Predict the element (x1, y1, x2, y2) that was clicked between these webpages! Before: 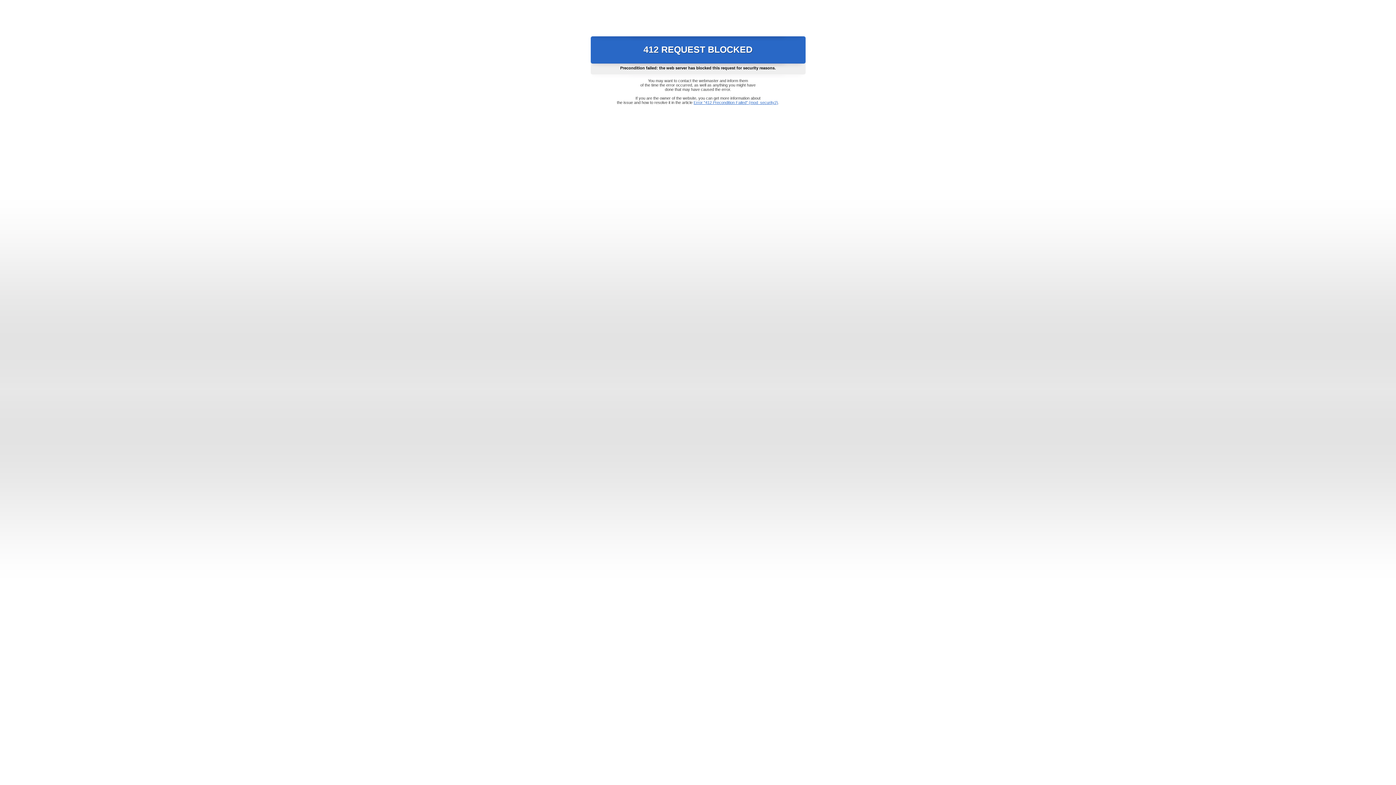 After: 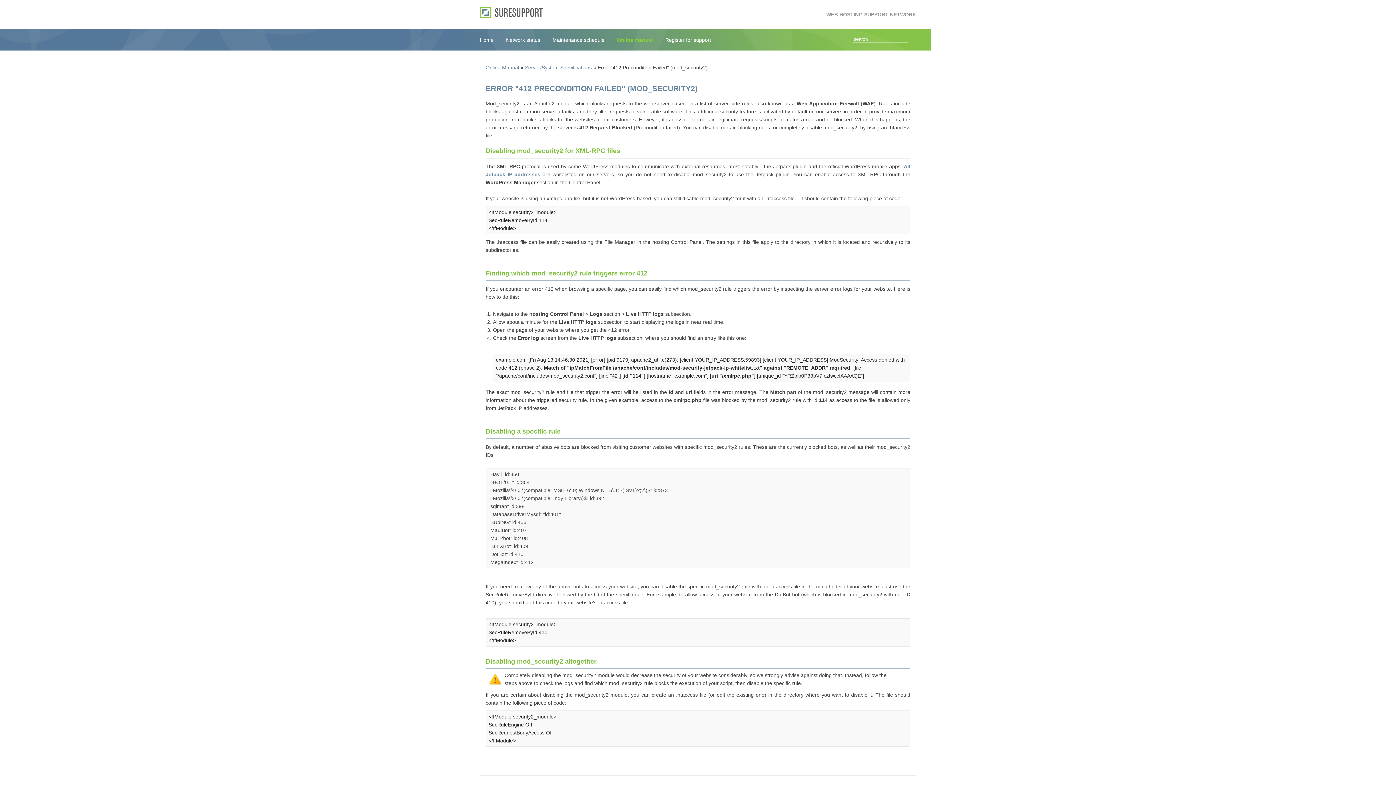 Action: bbox: (693, 100, 778, 104) label: Error "412 Precondition Failed" (mod_security2)